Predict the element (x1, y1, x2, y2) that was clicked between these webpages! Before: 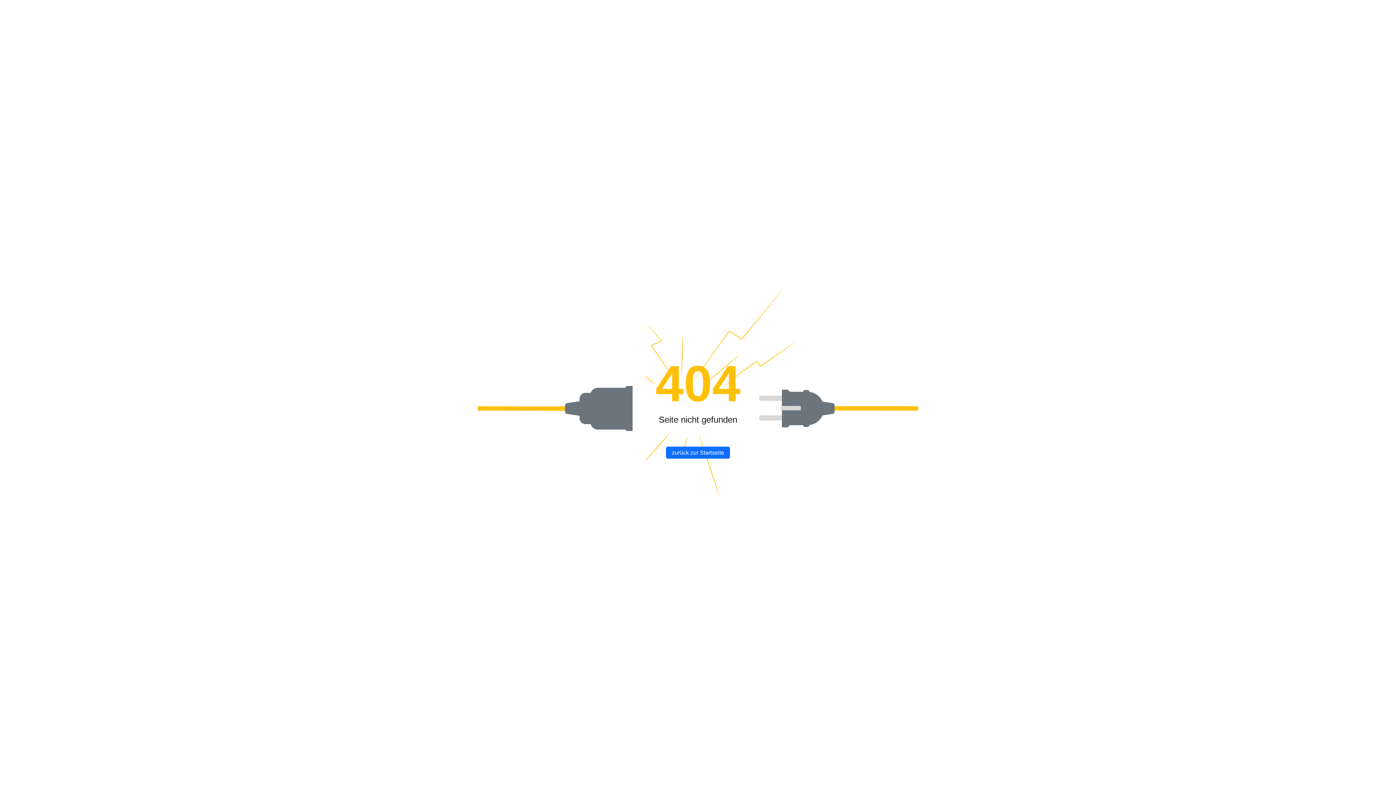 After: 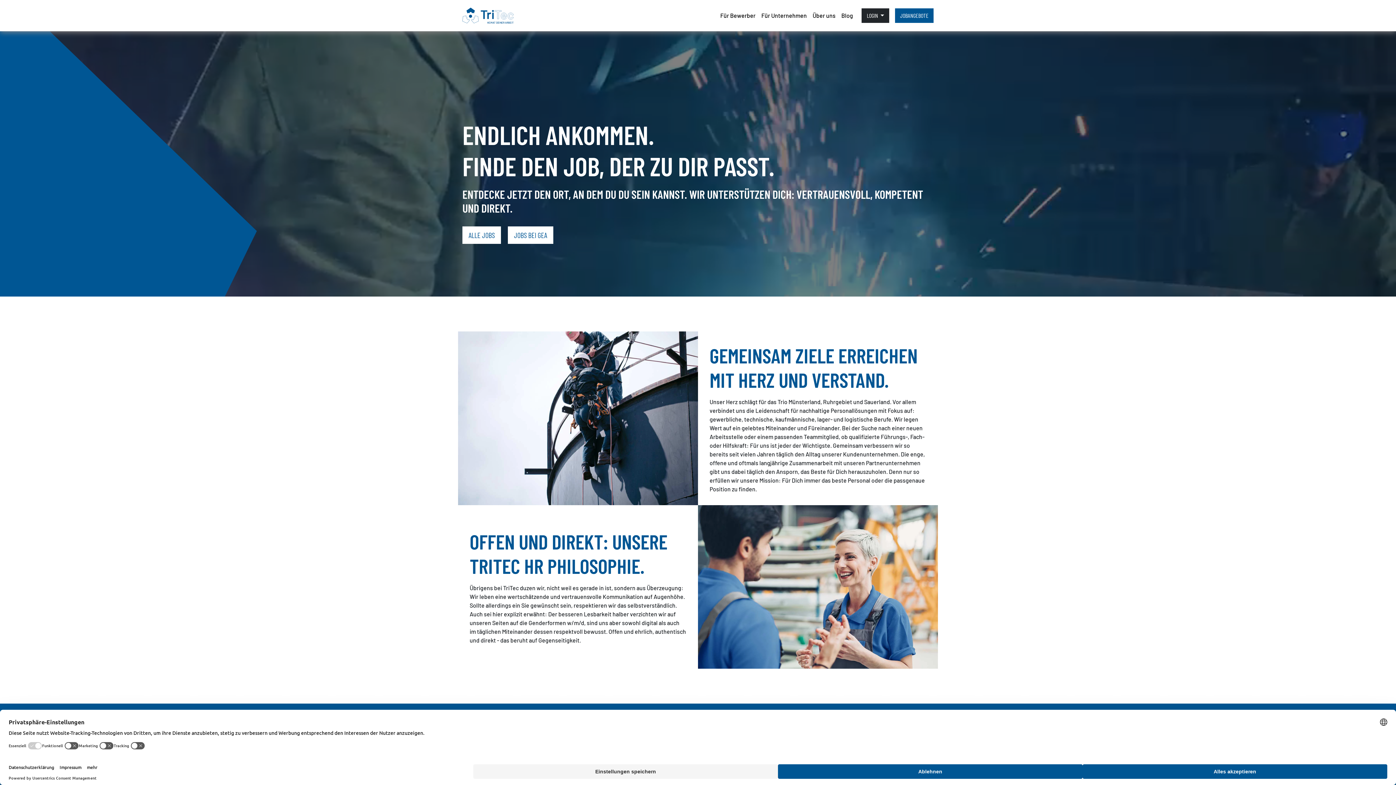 Action: label: zurück zur Startseite bbox: (666, 446, 730, 458)